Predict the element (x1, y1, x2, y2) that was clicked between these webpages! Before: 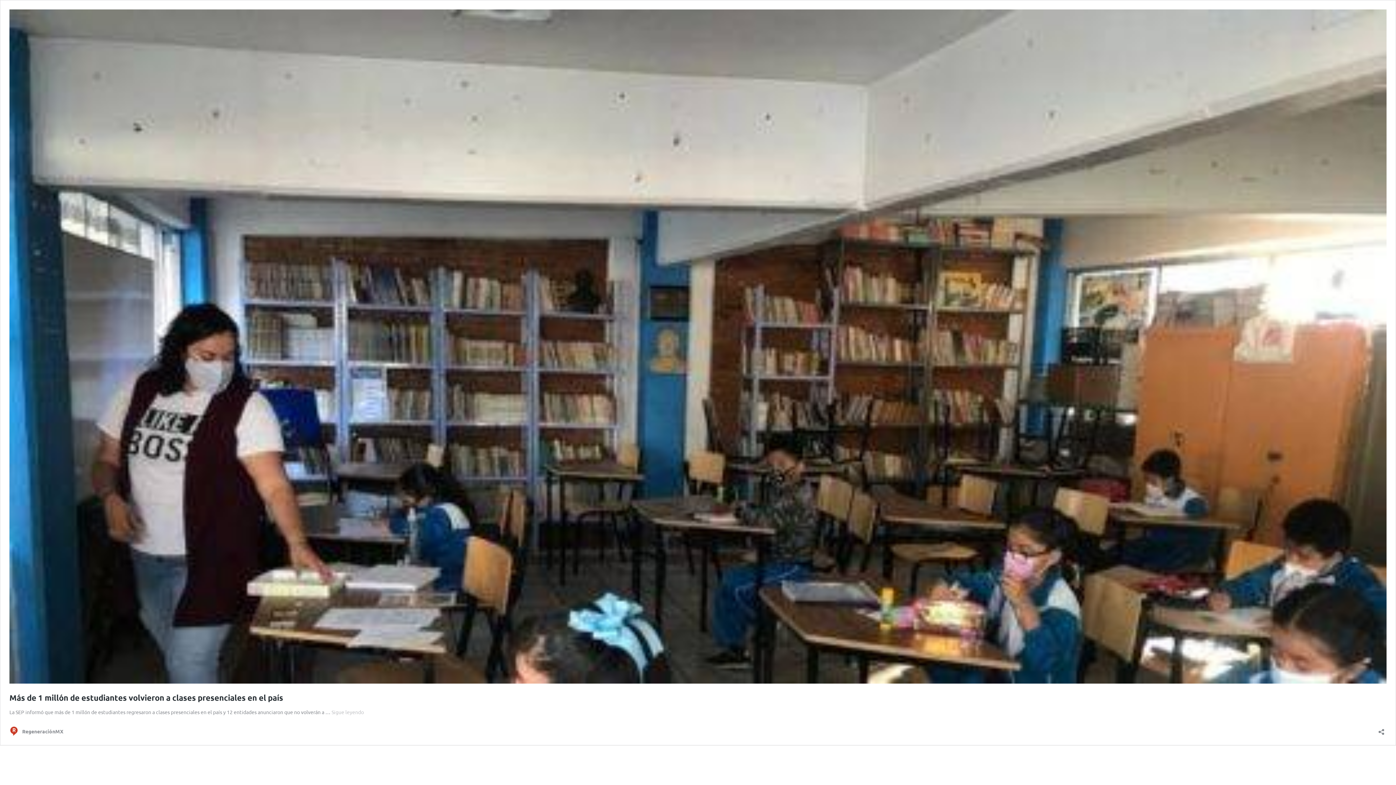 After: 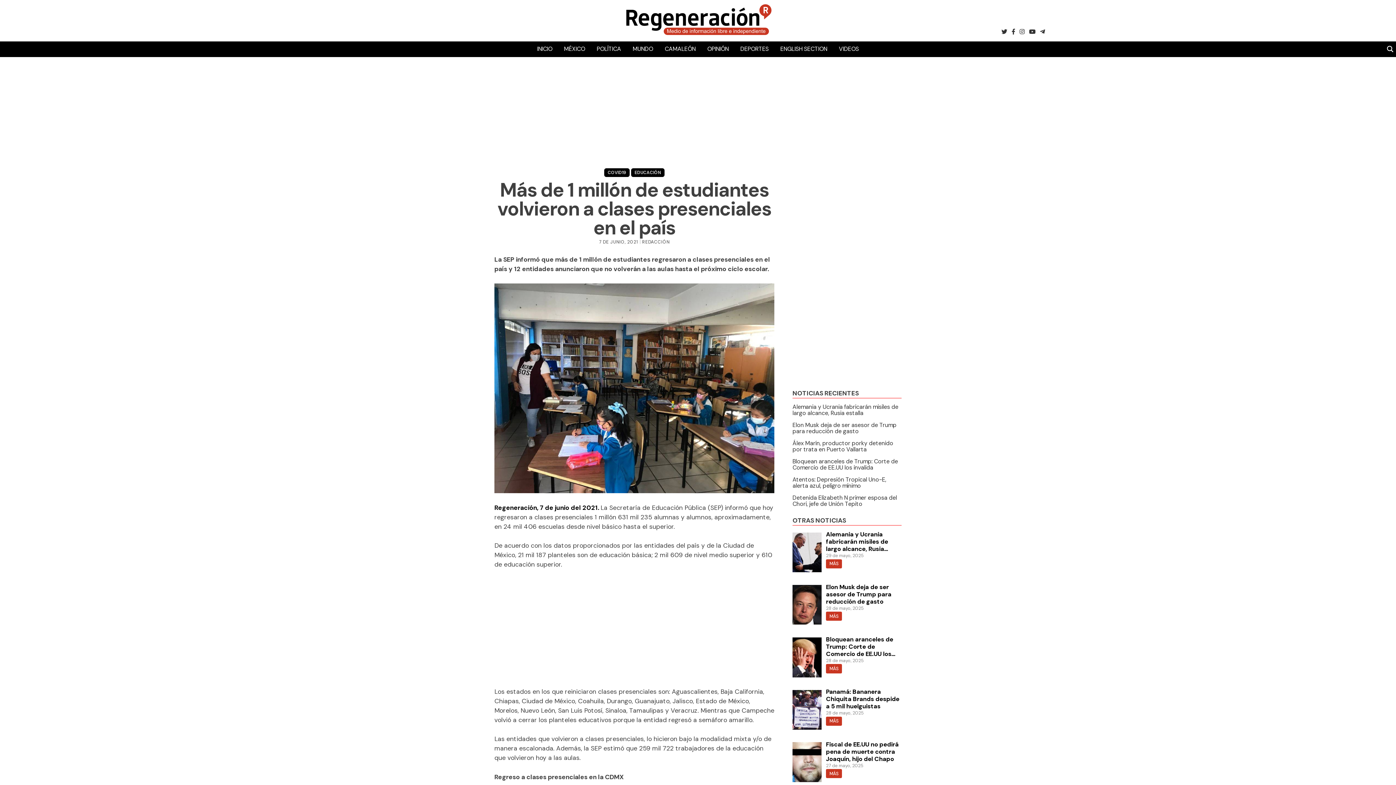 Action: bbox: (331, 709, 364, 715) label: Sigue leyendo
Más de 1 millón de estudiantes volvieron a clases presenciales en el país